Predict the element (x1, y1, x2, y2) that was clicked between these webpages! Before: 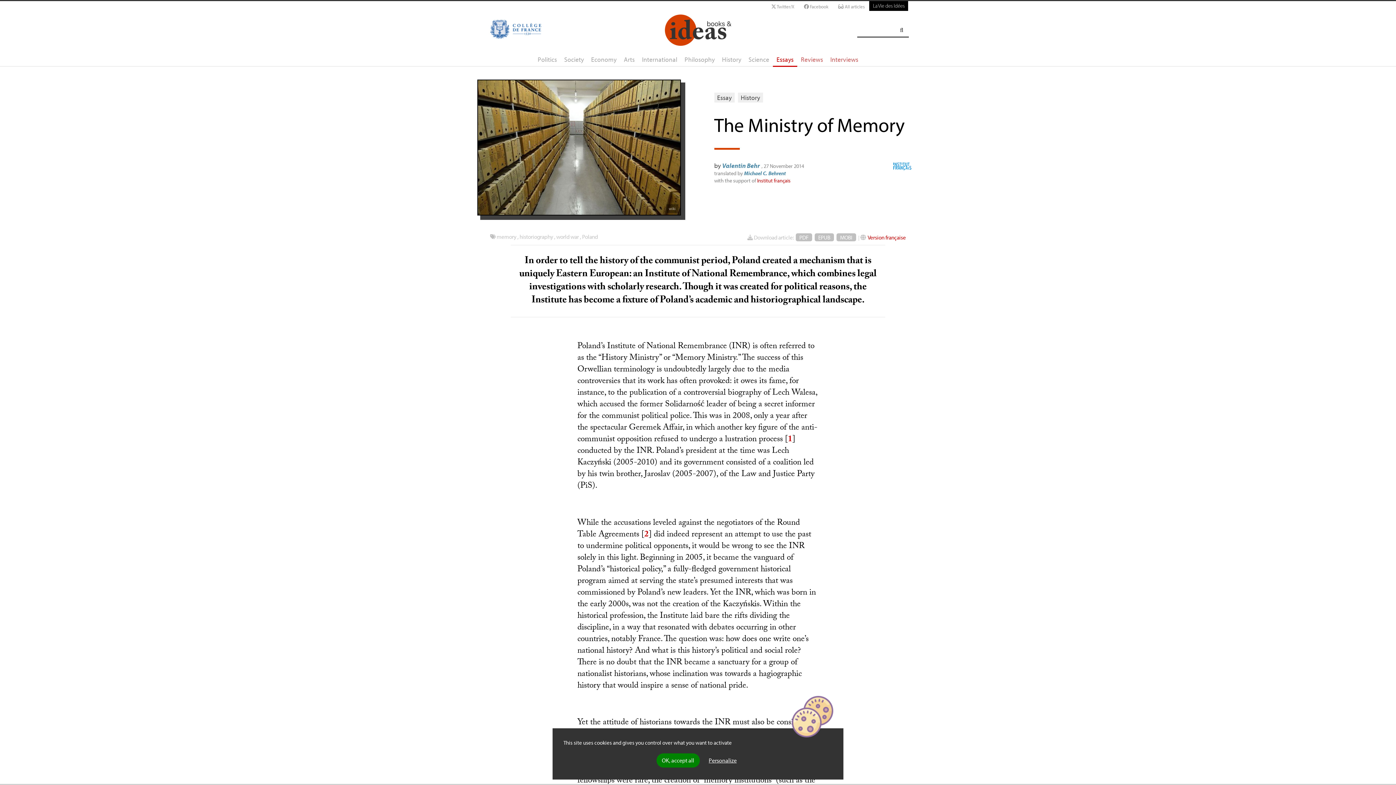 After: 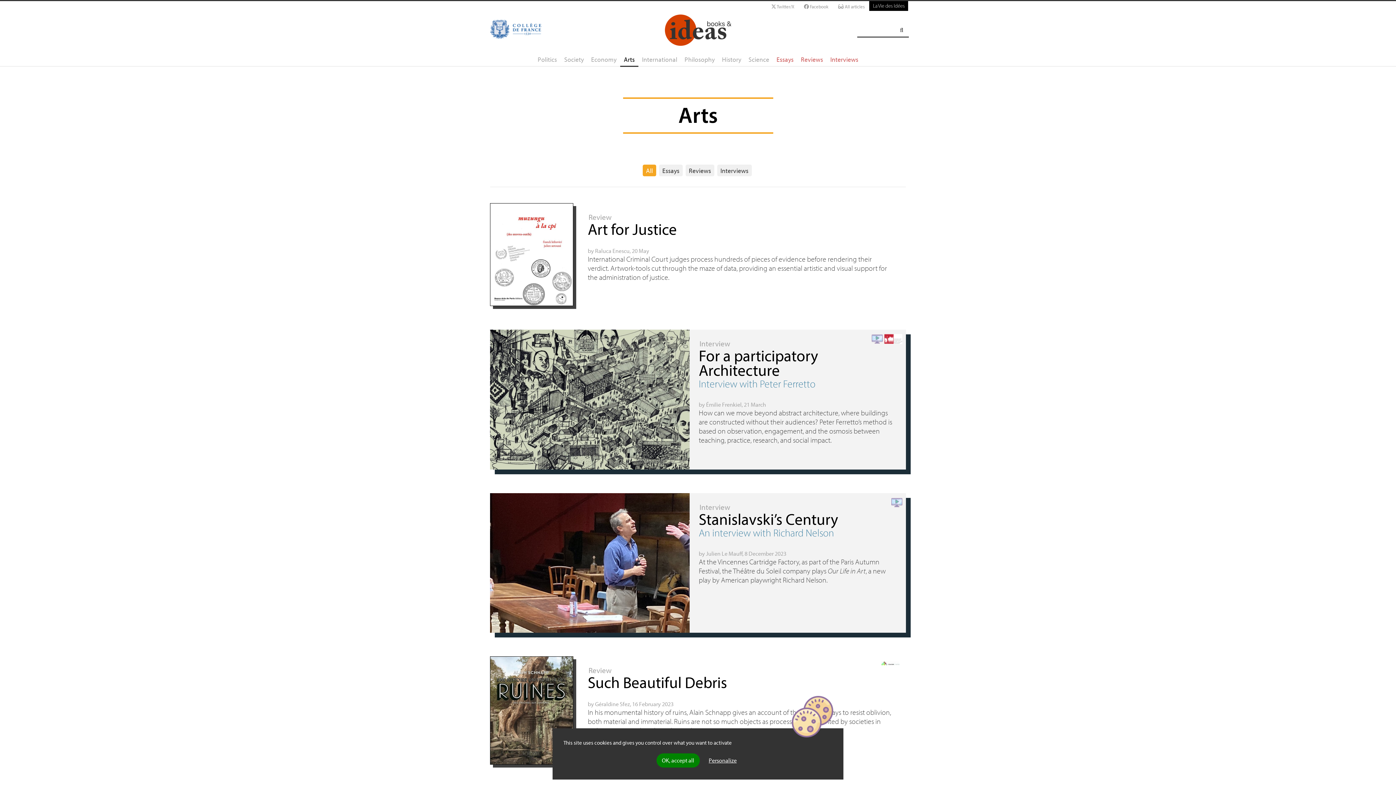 Action: bbox: (620, 53, 638, 65) label: Arts